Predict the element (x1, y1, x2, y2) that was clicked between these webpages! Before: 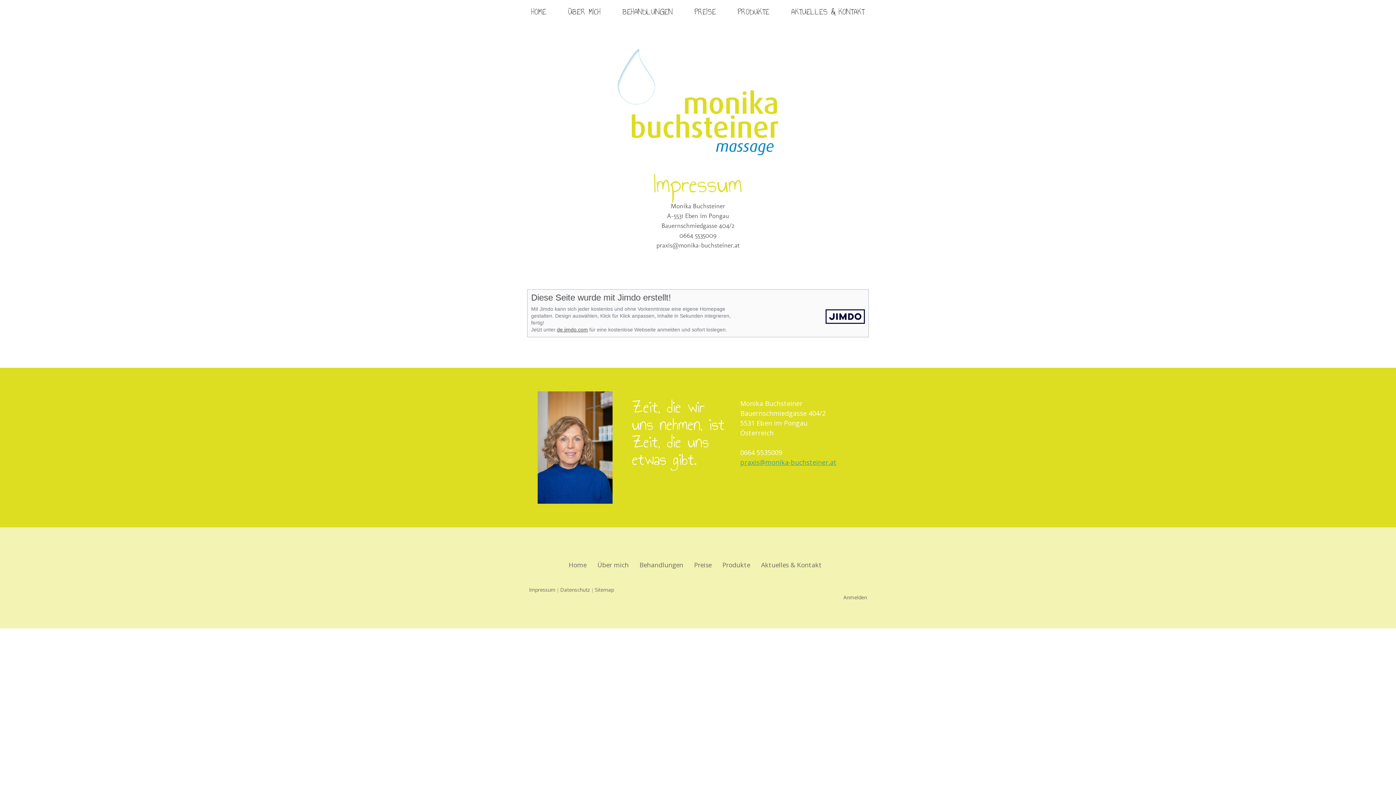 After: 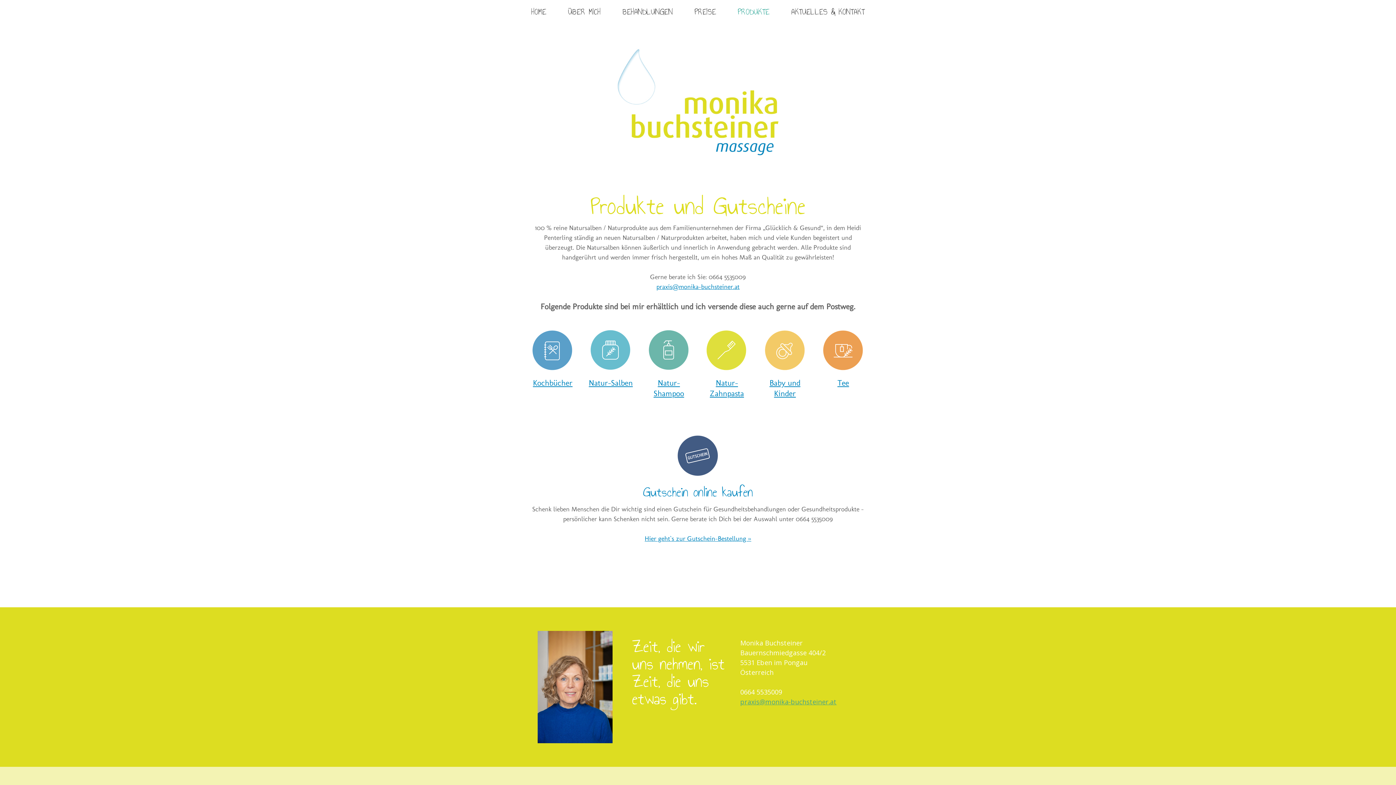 Action: bbox: (717, 554, 755, 575) label: Produkte